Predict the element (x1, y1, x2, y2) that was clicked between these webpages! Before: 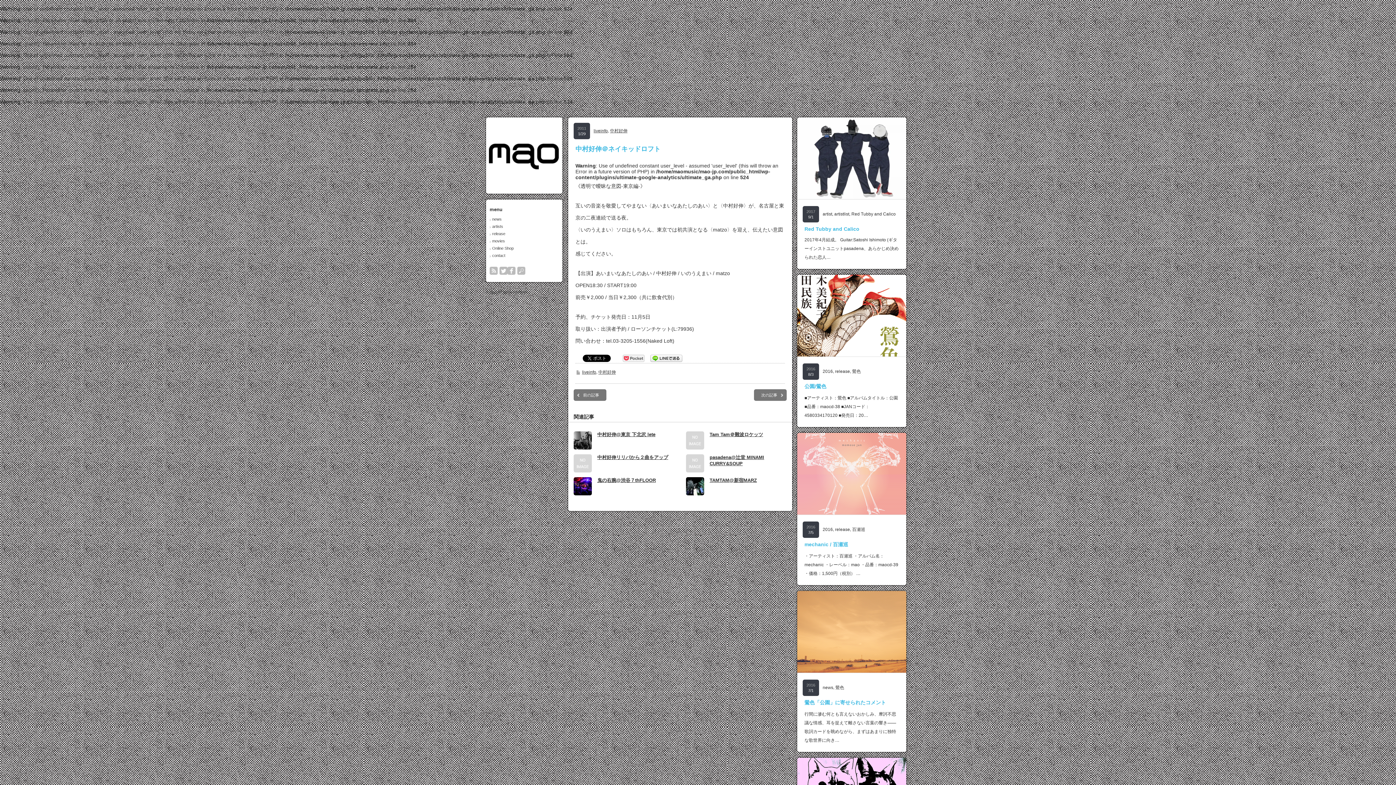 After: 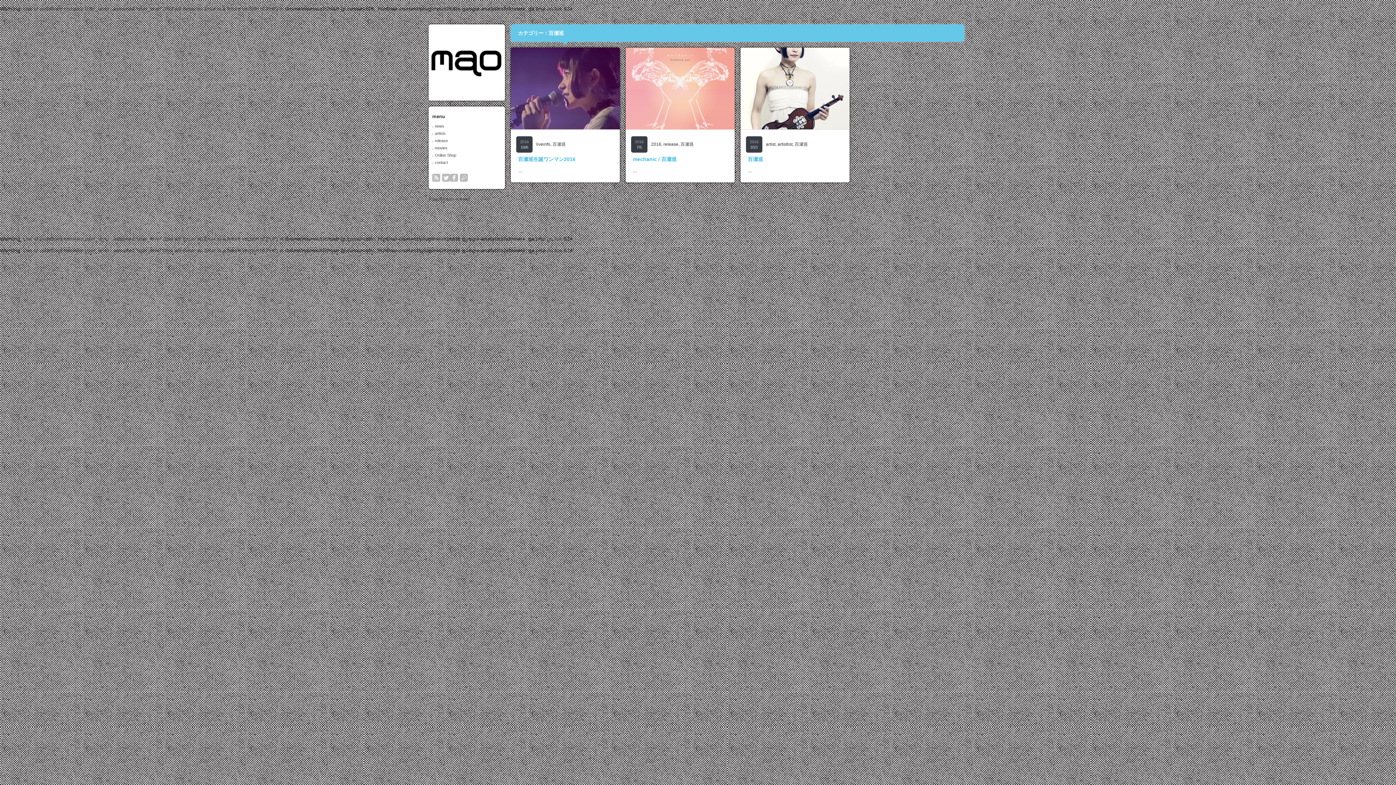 Action: label: 百瀬巡 bbox: (852, 527, 865, 532)